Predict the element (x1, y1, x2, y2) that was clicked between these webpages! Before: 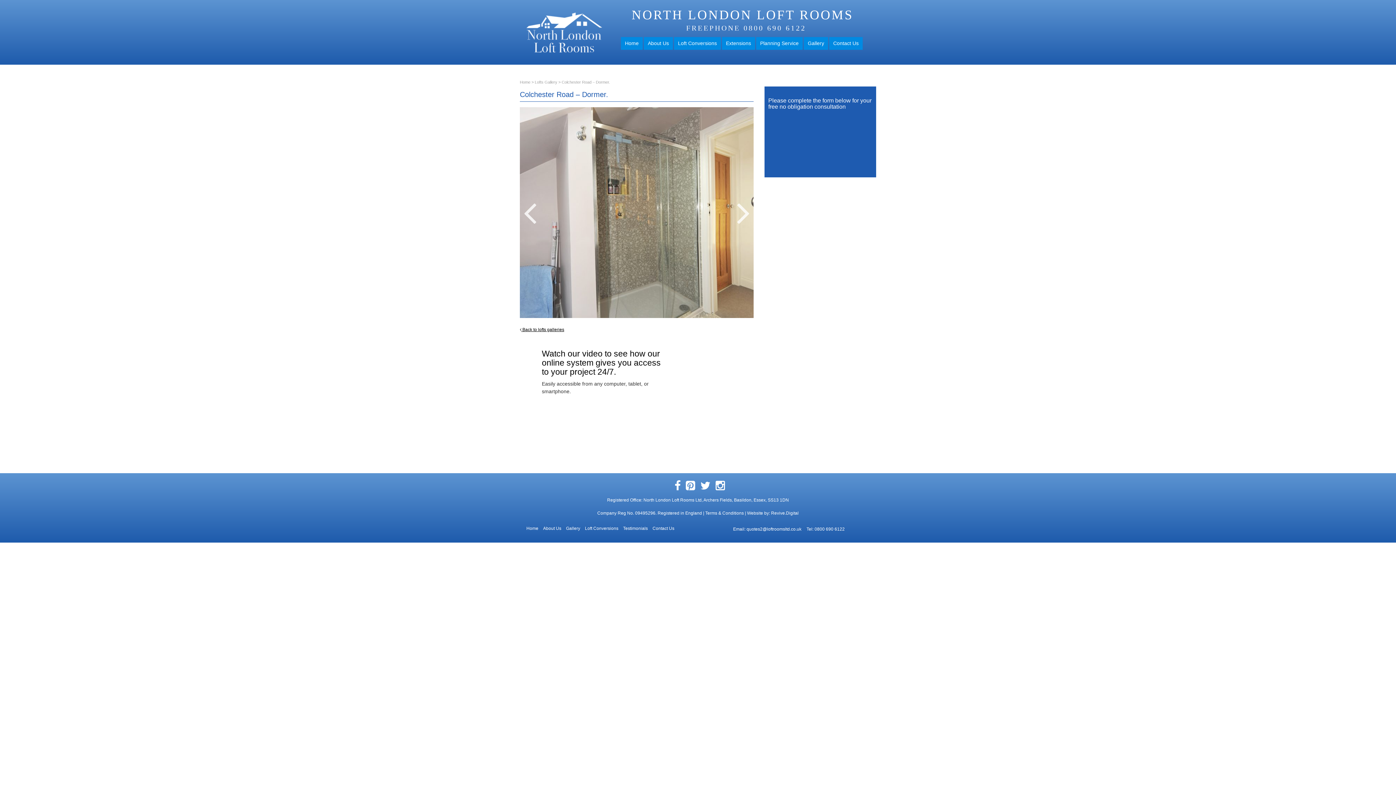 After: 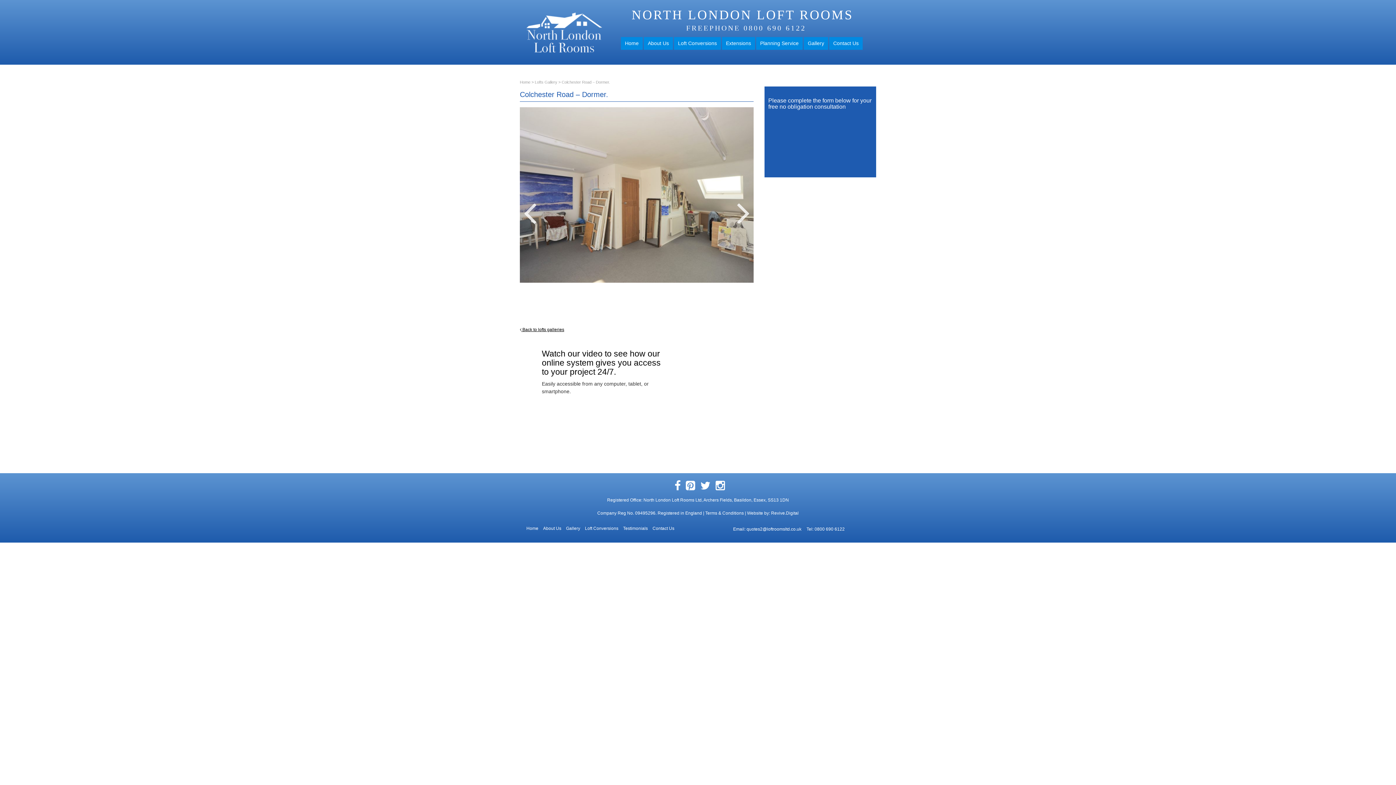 Action: bbox: (523, 194, 536, 230)